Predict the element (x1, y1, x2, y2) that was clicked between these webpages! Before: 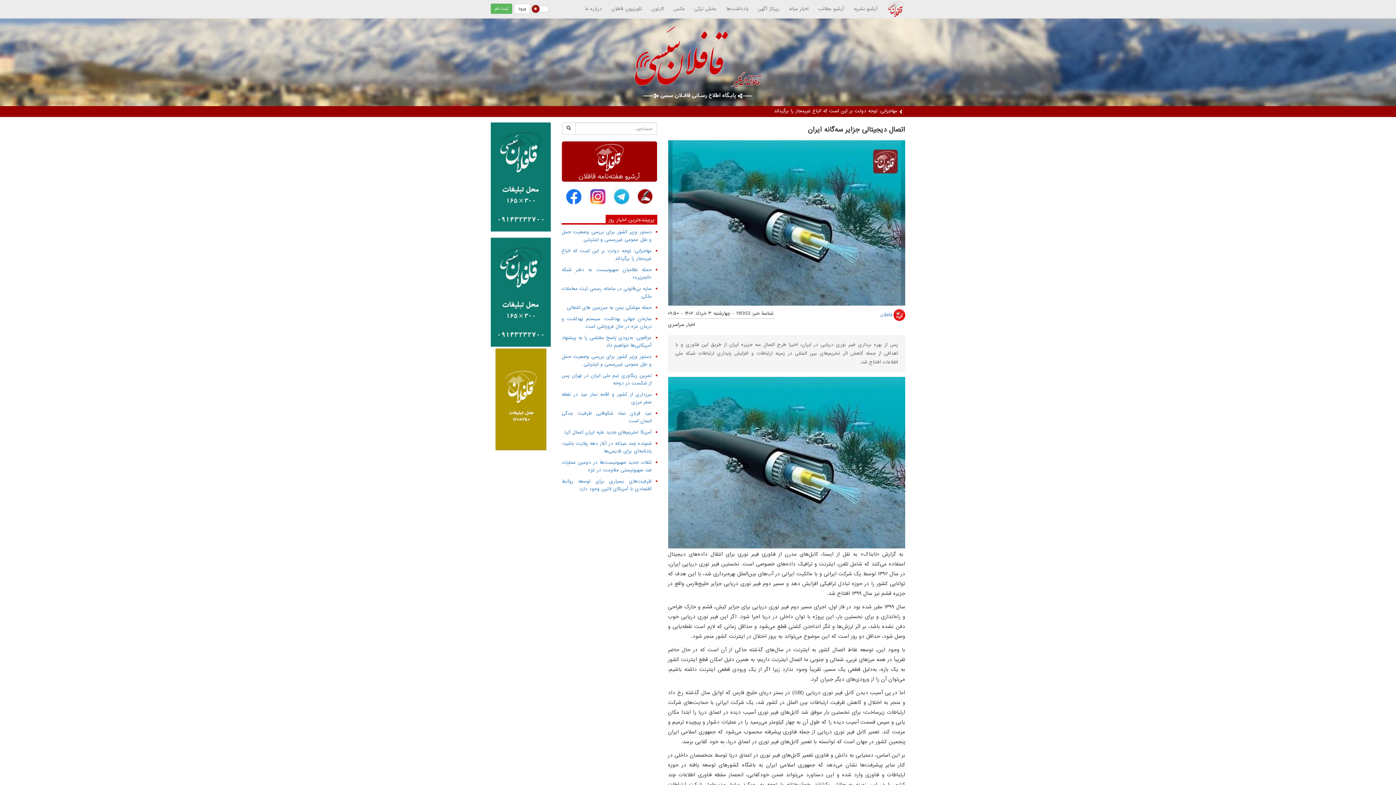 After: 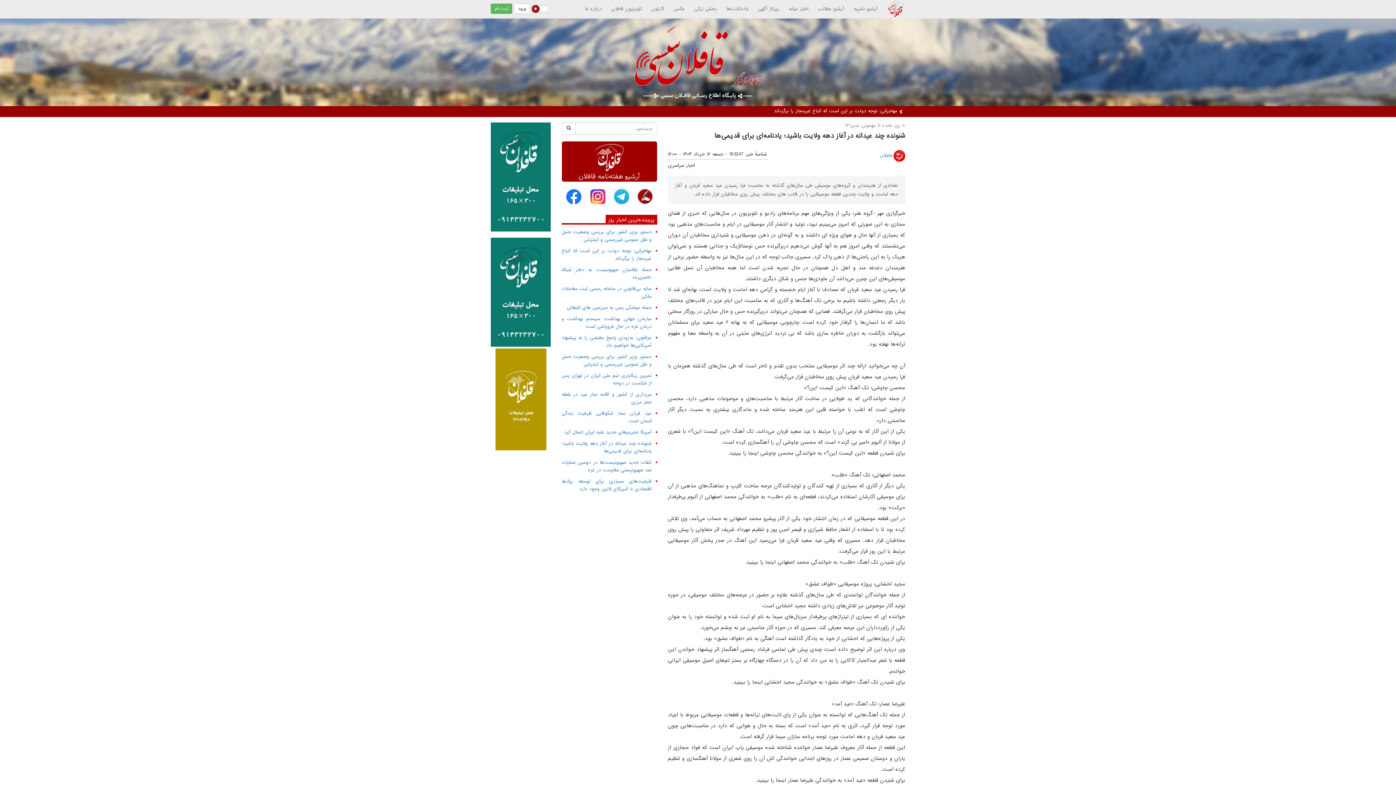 Action: bbox: (561, 440, 651, 455) label: شنونده چند عیدانه در آغاز دهه ولایت باشید؛ یادنامه‌ای برای قدیمی‌ها